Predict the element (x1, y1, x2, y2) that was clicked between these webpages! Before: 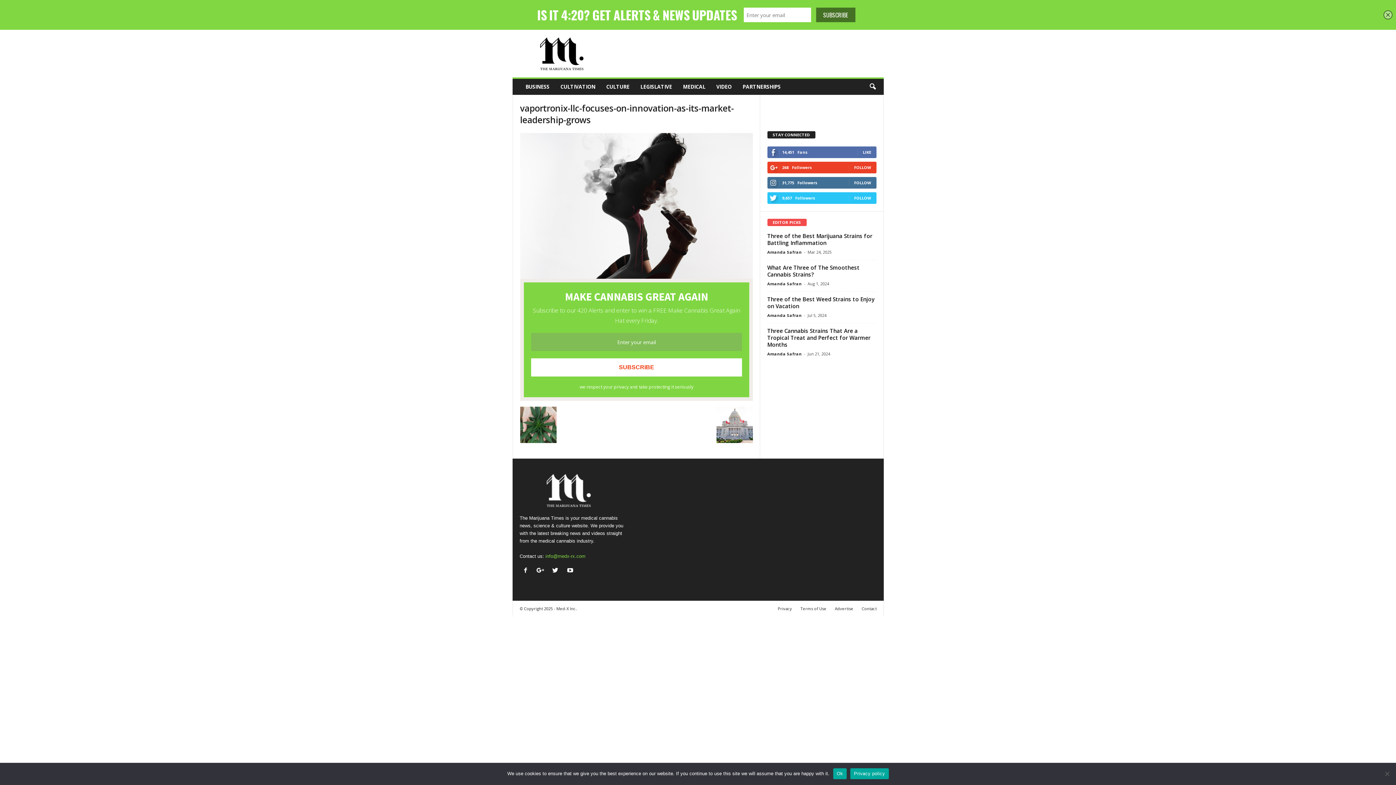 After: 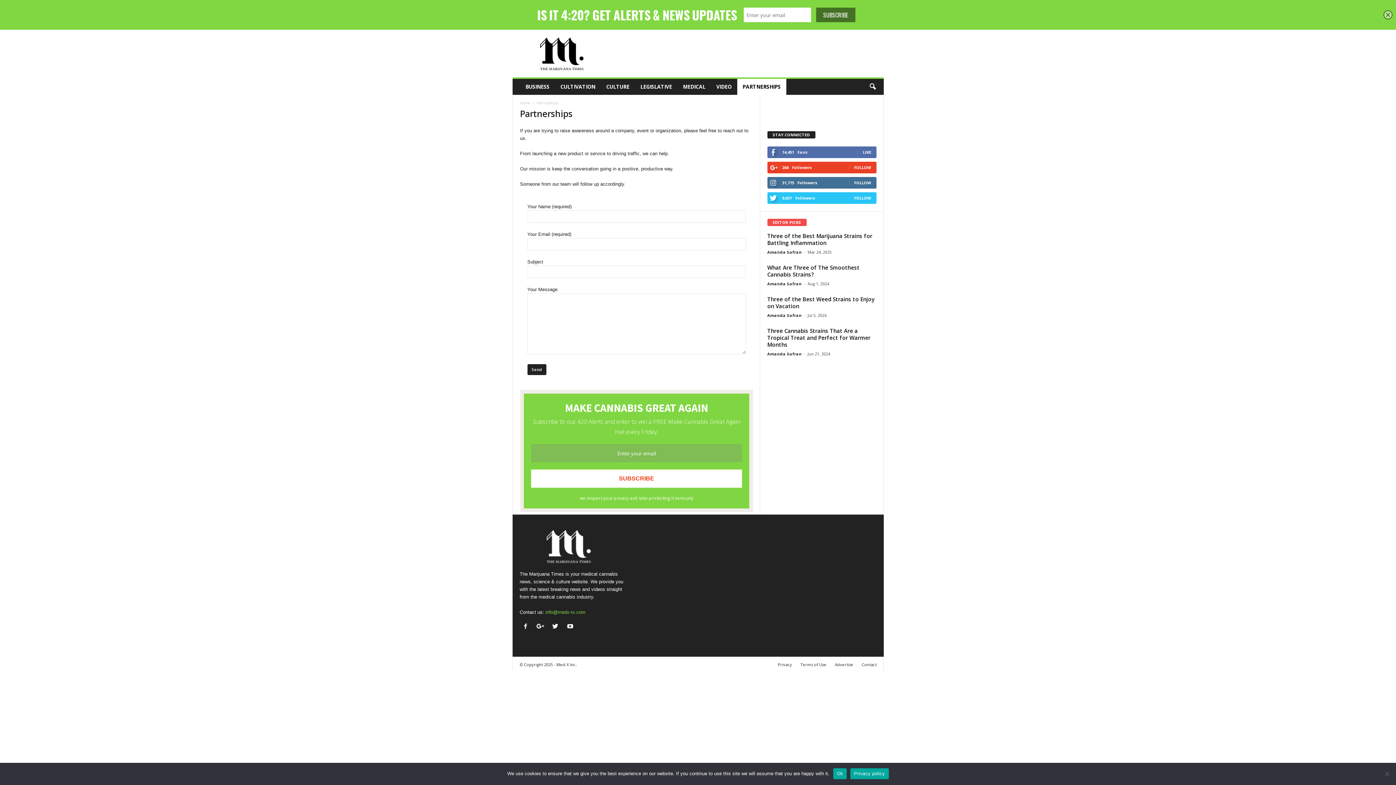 Action: label: PARTNERSHIPS bbox: (737, 78, 786, 94)